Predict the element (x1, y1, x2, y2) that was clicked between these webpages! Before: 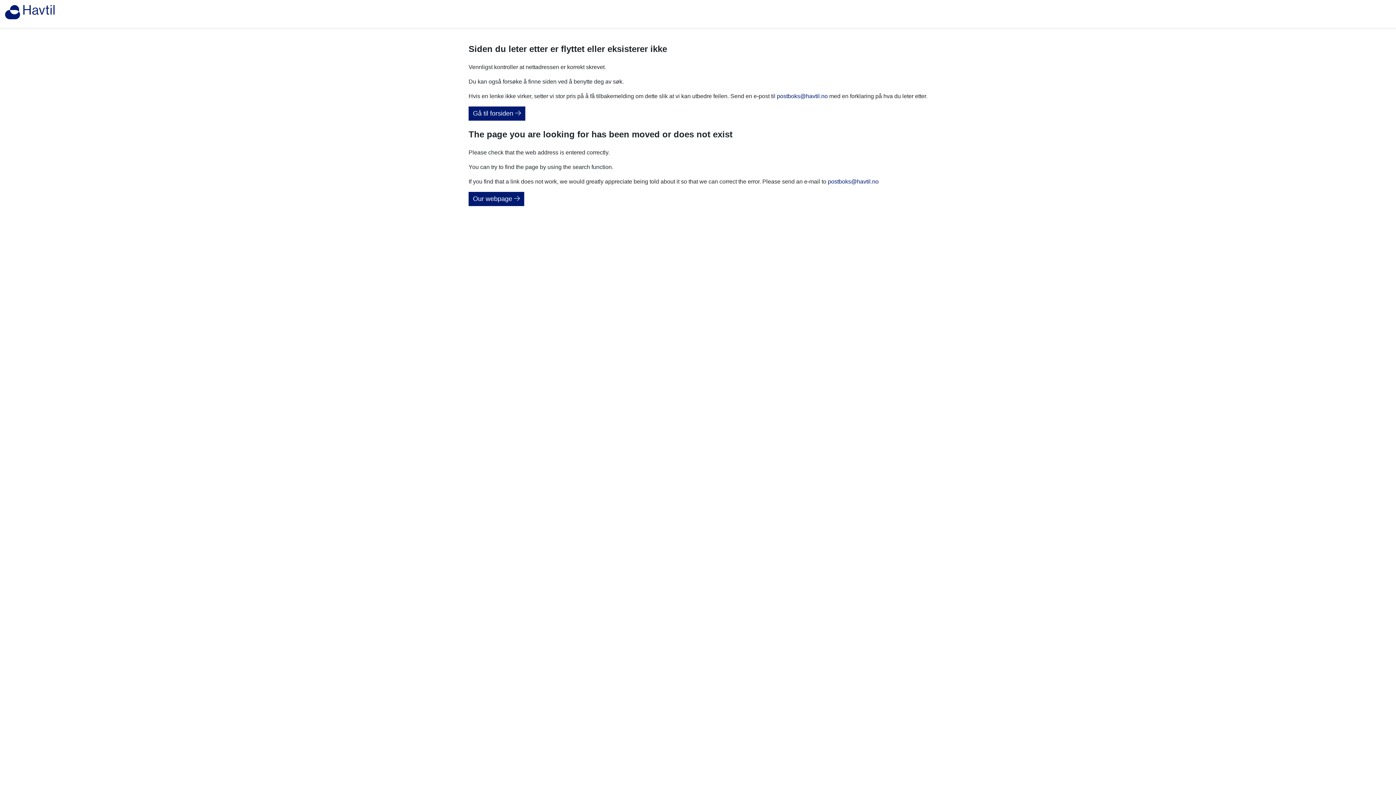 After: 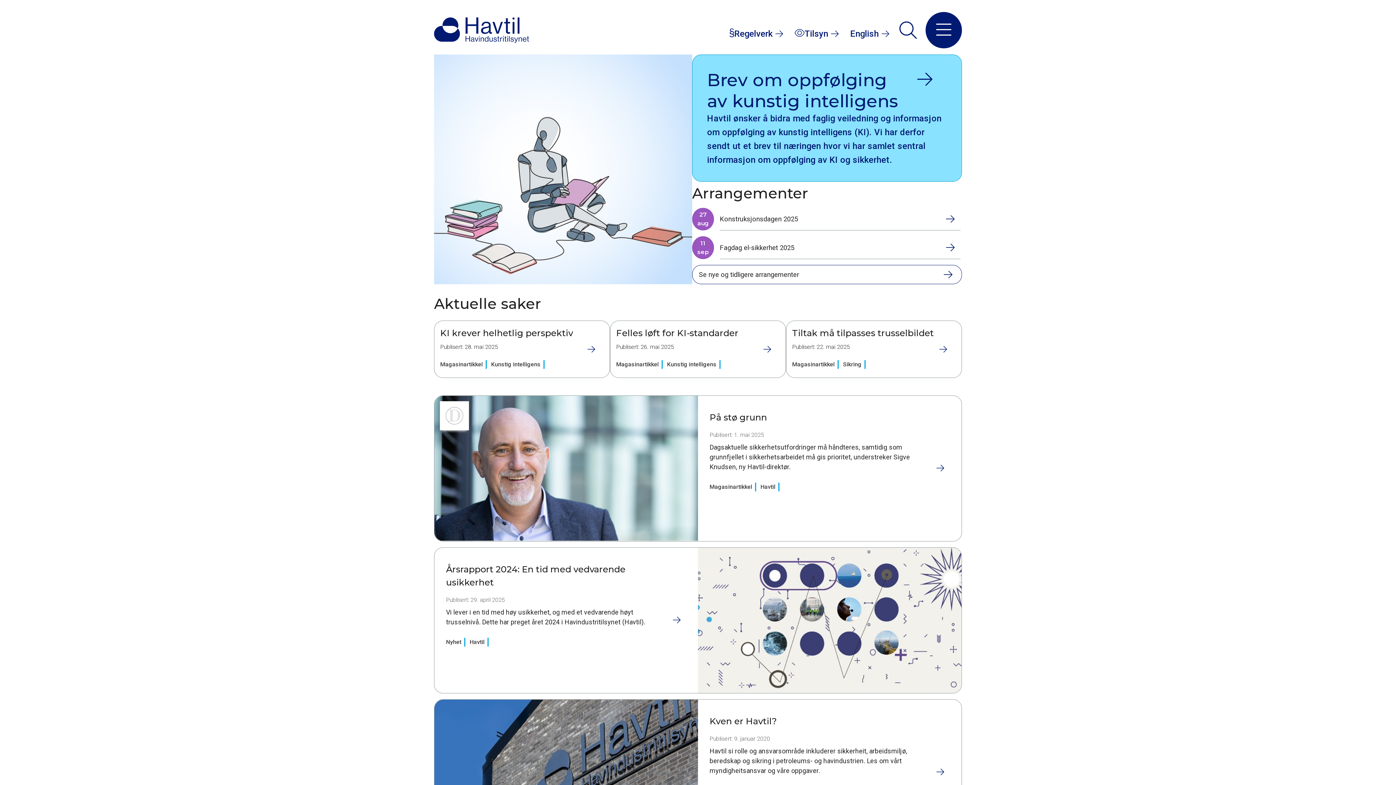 Action: bbox: (0, 0, 28, 27)